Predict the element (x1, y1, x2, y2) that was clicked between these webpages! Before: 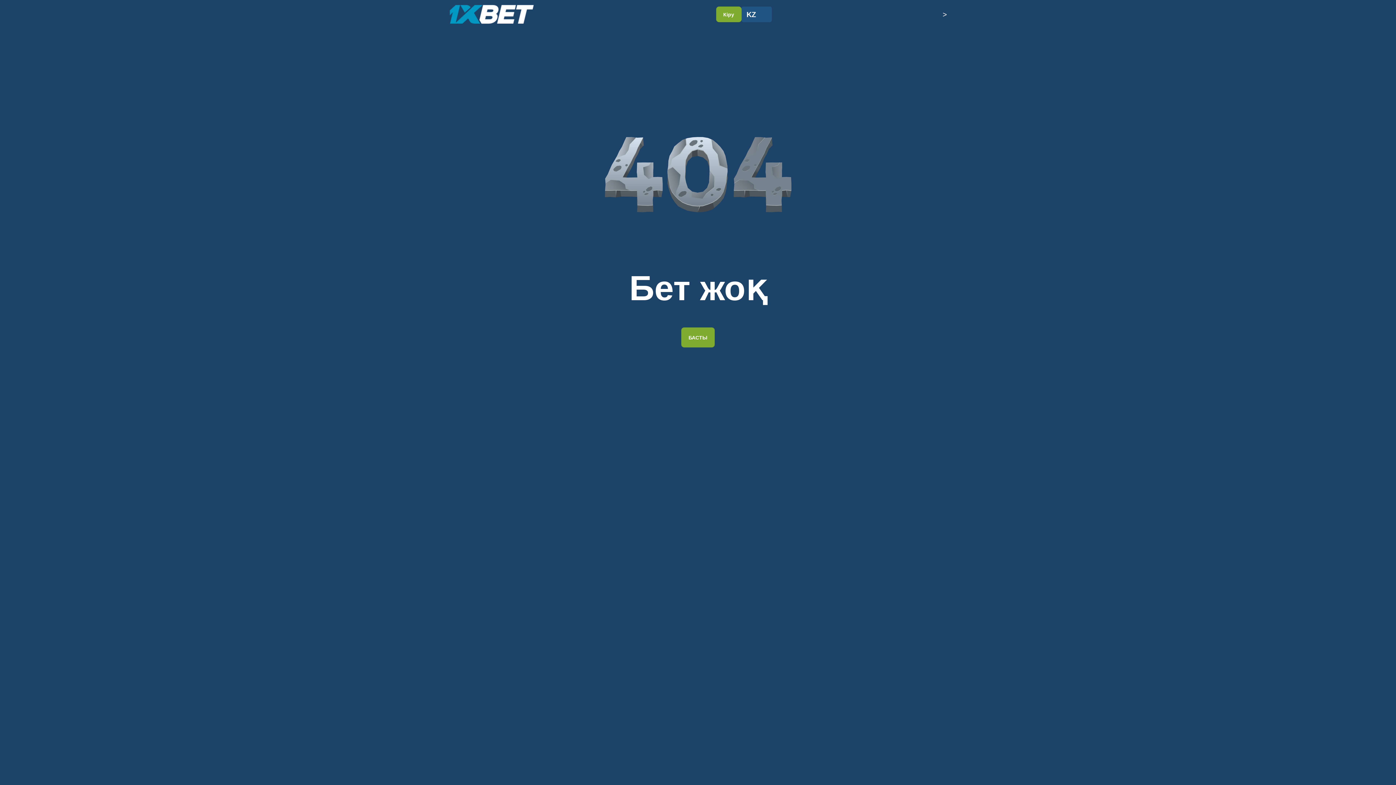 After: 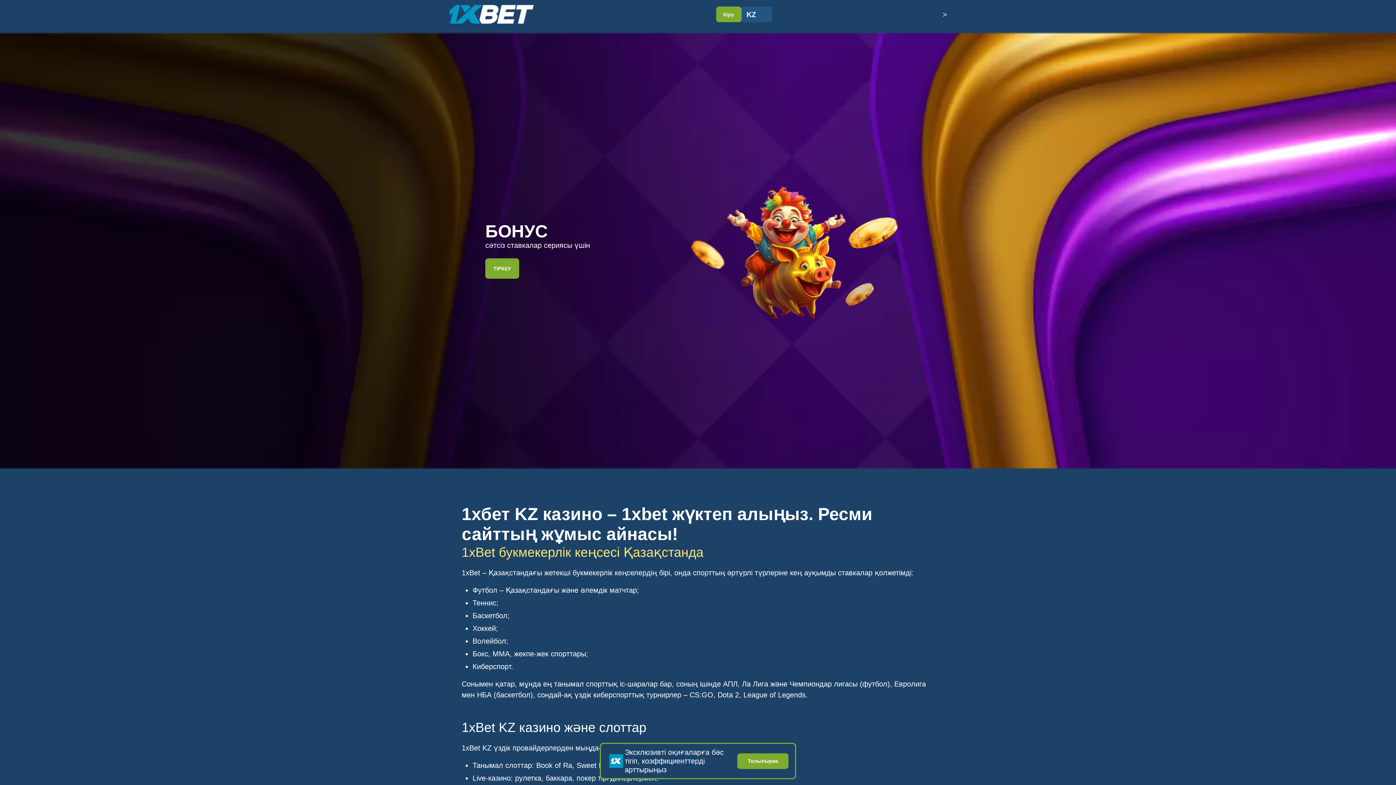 Action: bbox: (449, 3, 545, 25)